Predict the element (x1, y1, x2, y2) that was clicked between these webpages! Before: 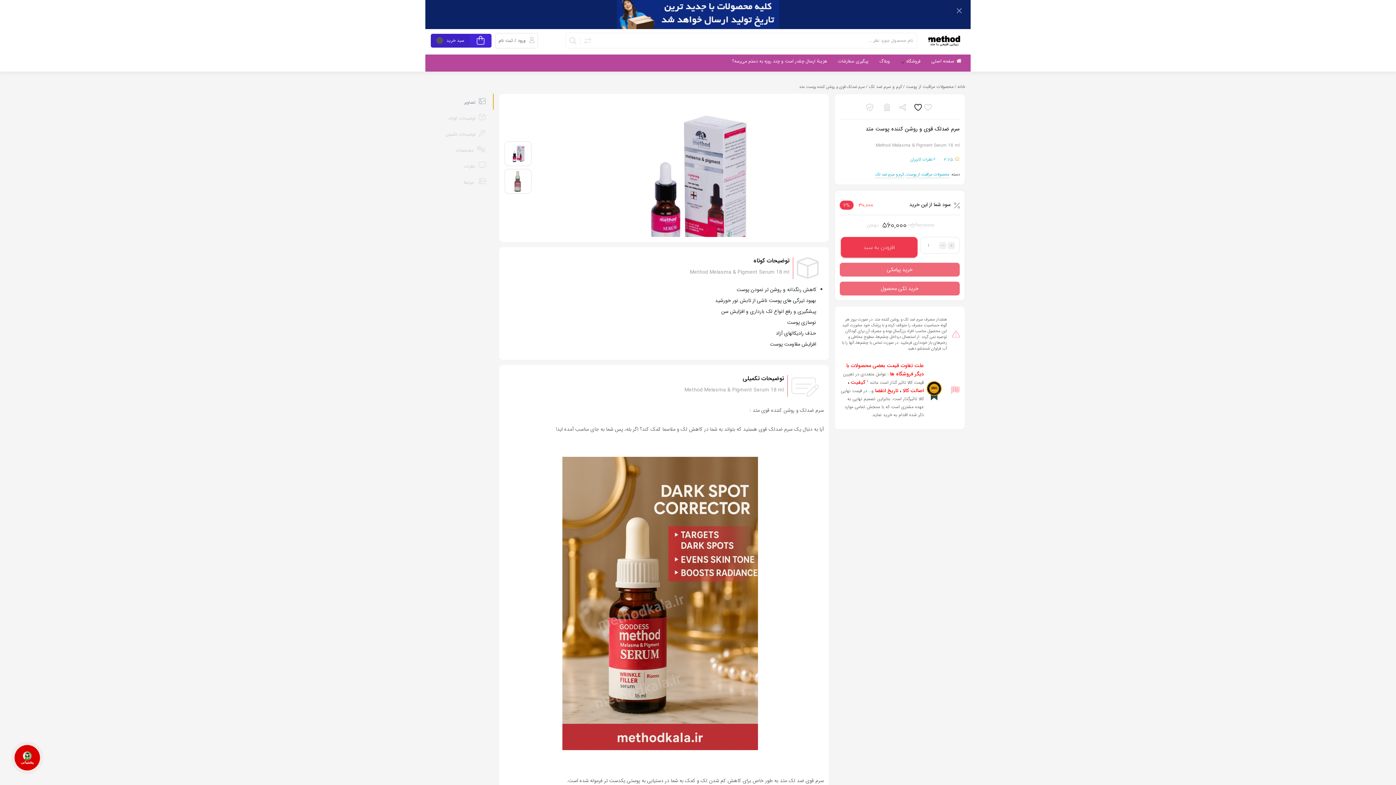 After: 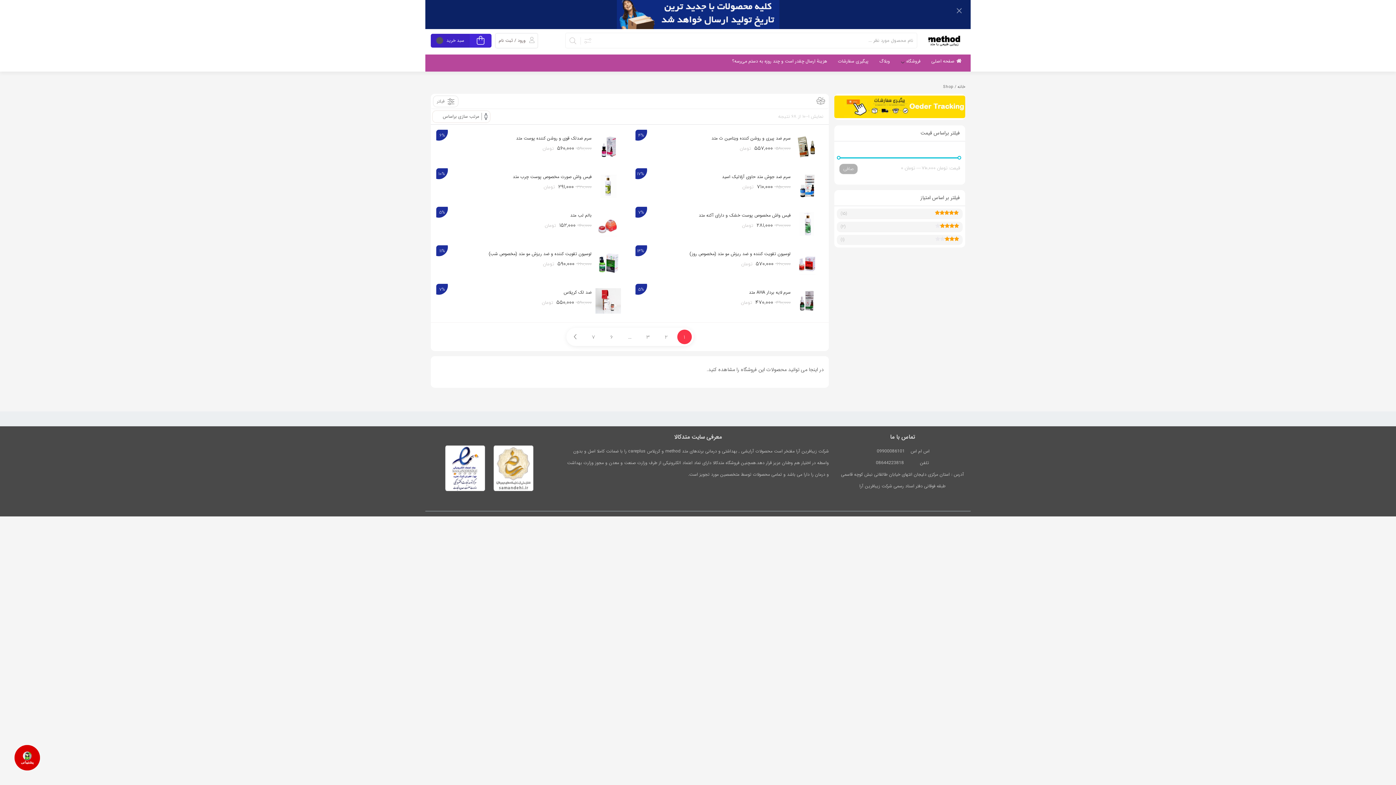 Action: bbox: (906, 57, 920, 64) label: فروشگاه